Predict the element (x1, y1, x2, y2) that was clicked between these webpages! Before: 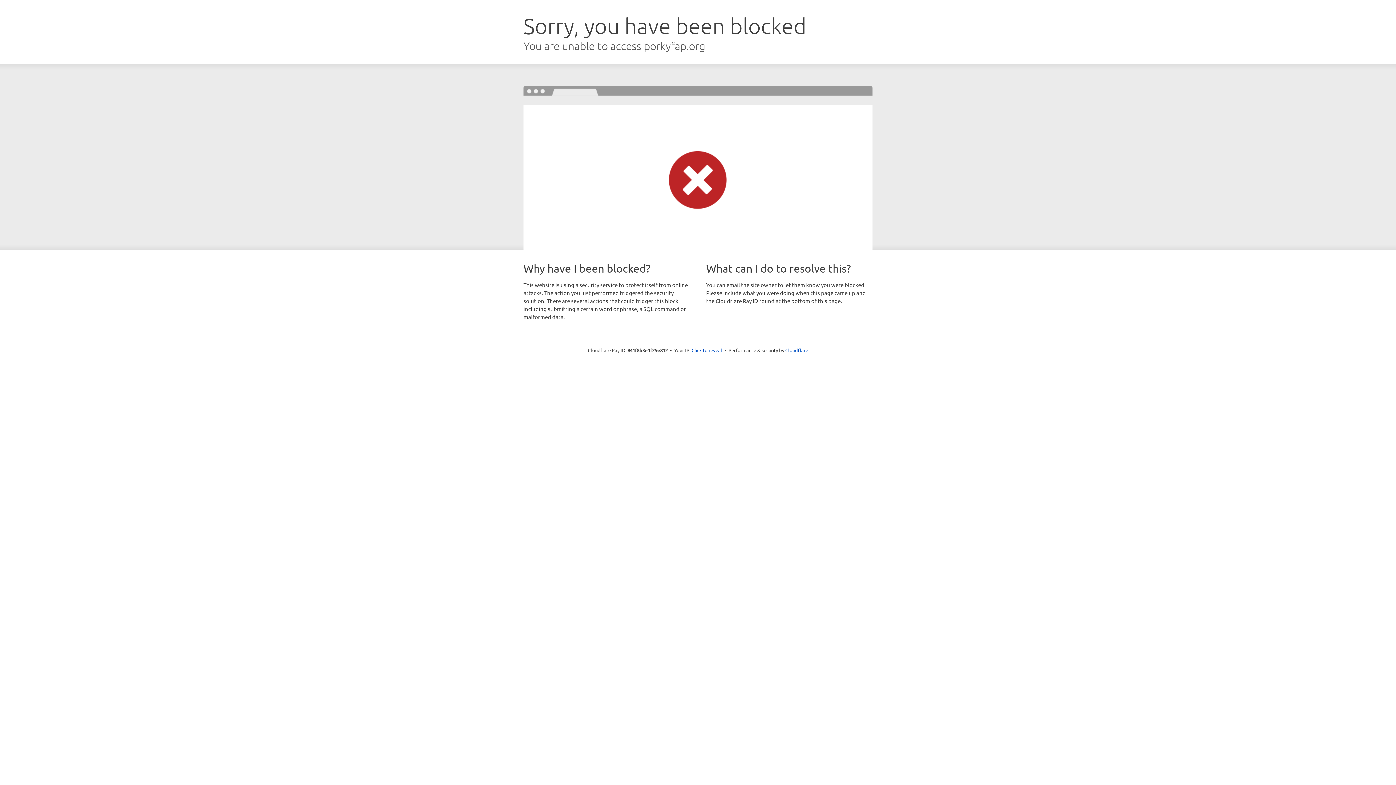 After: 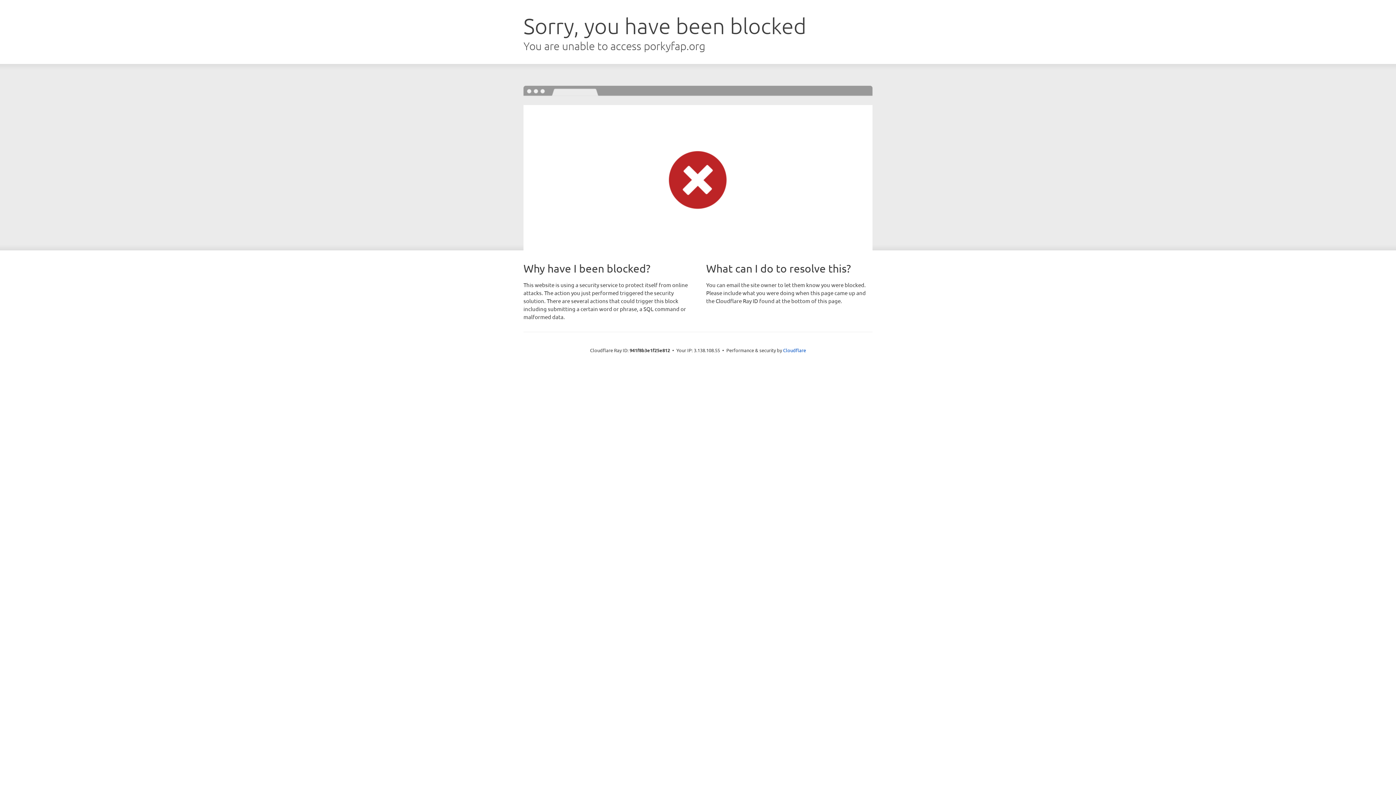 Action: label: Click to reveal bbox: (691, 346, 722, 353)